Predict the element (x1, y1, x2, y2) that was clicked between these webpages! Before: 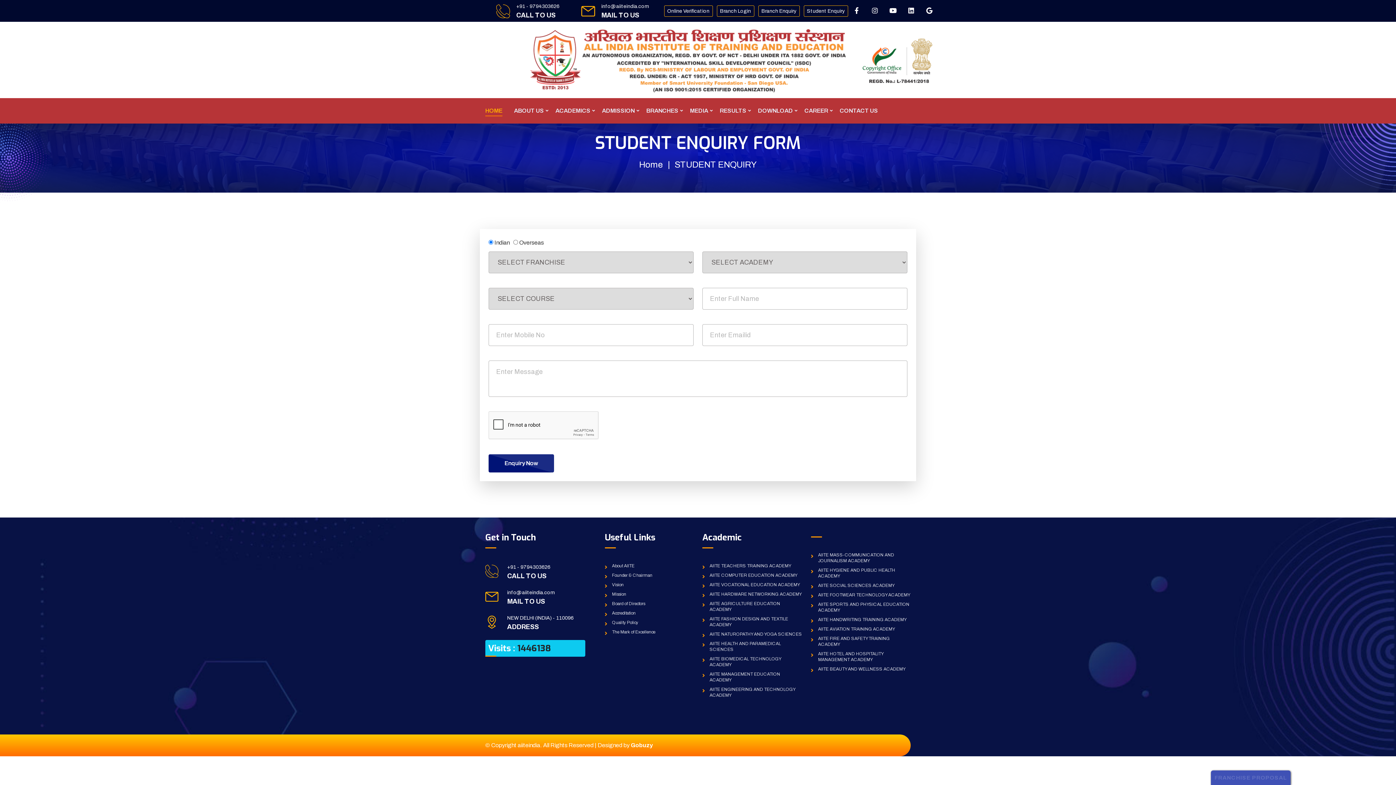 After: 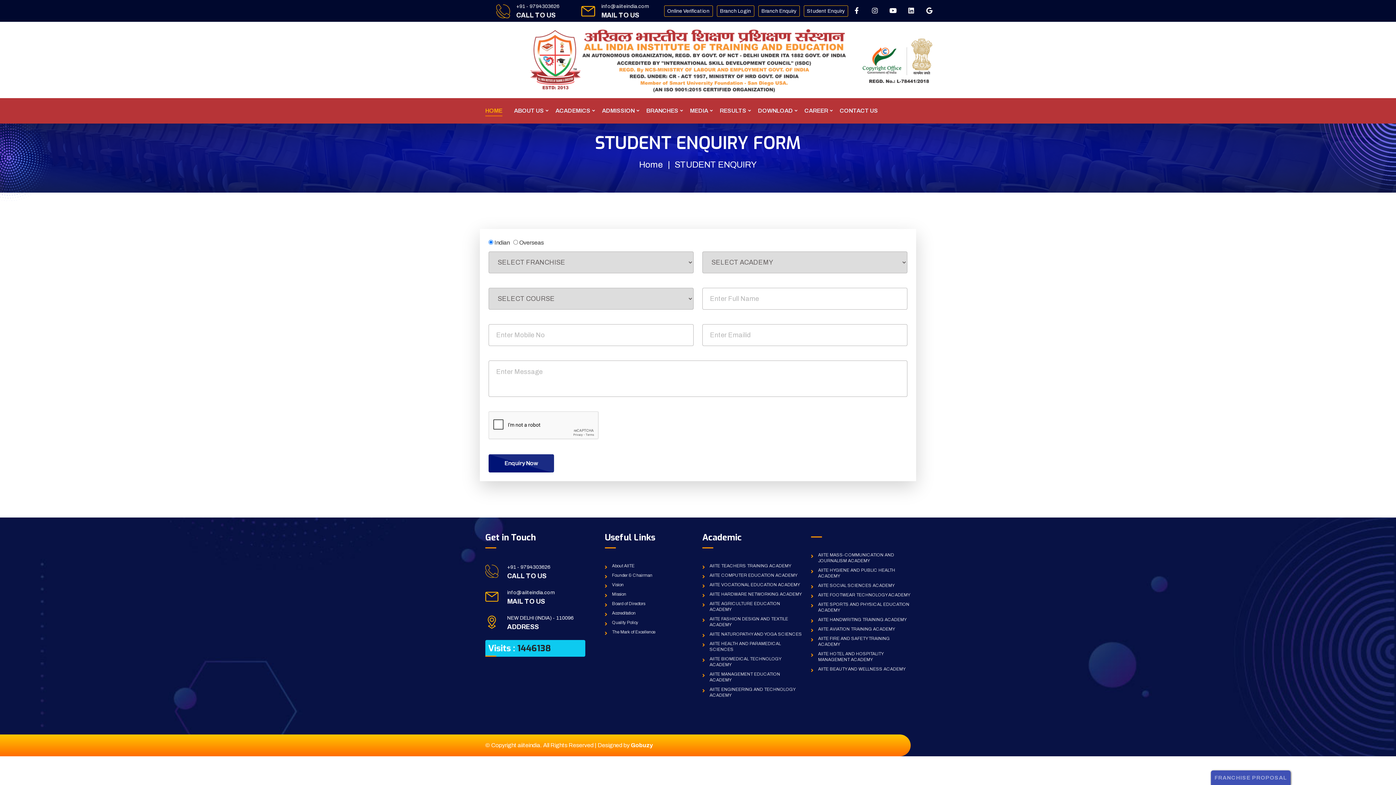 Action: label: +91 - 9794303626 bbox: (516, 3, 559, 9)